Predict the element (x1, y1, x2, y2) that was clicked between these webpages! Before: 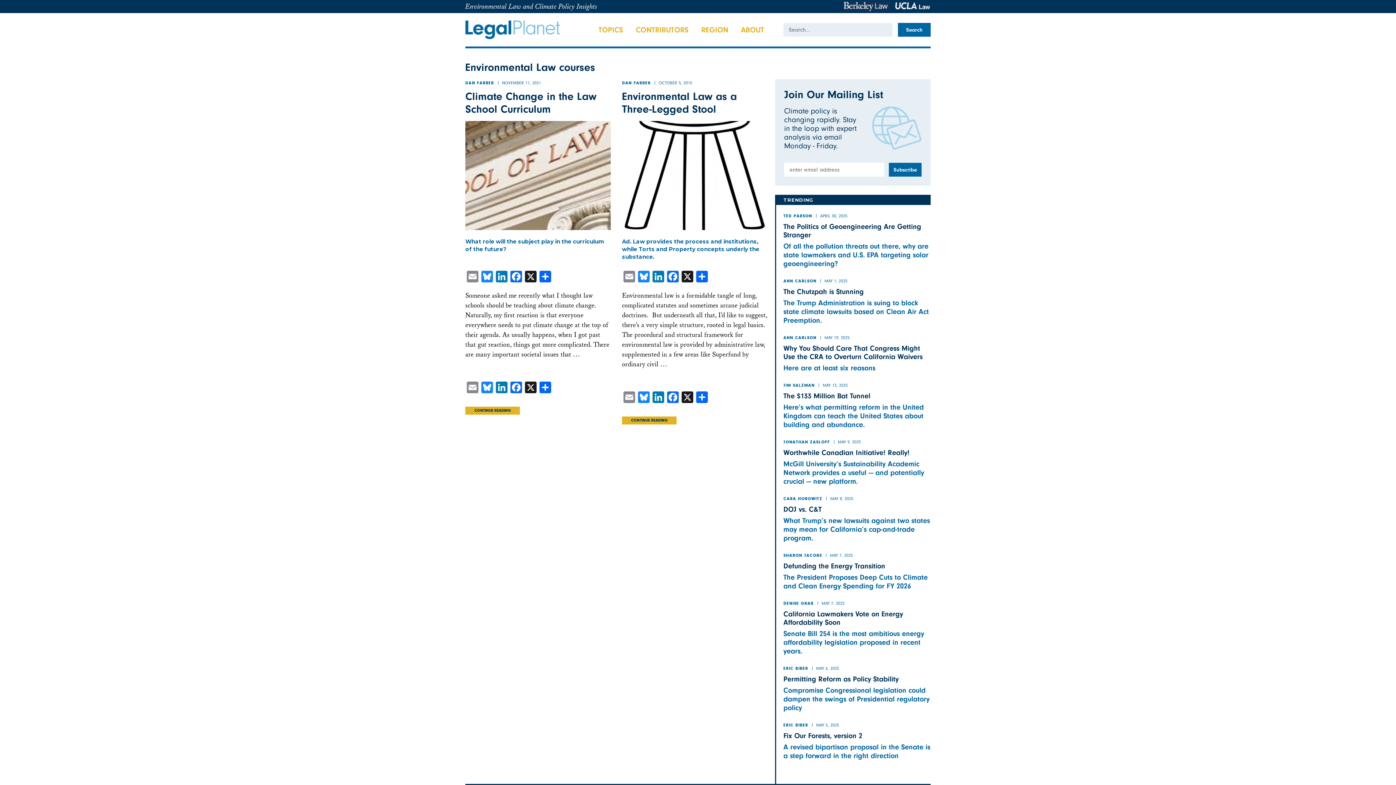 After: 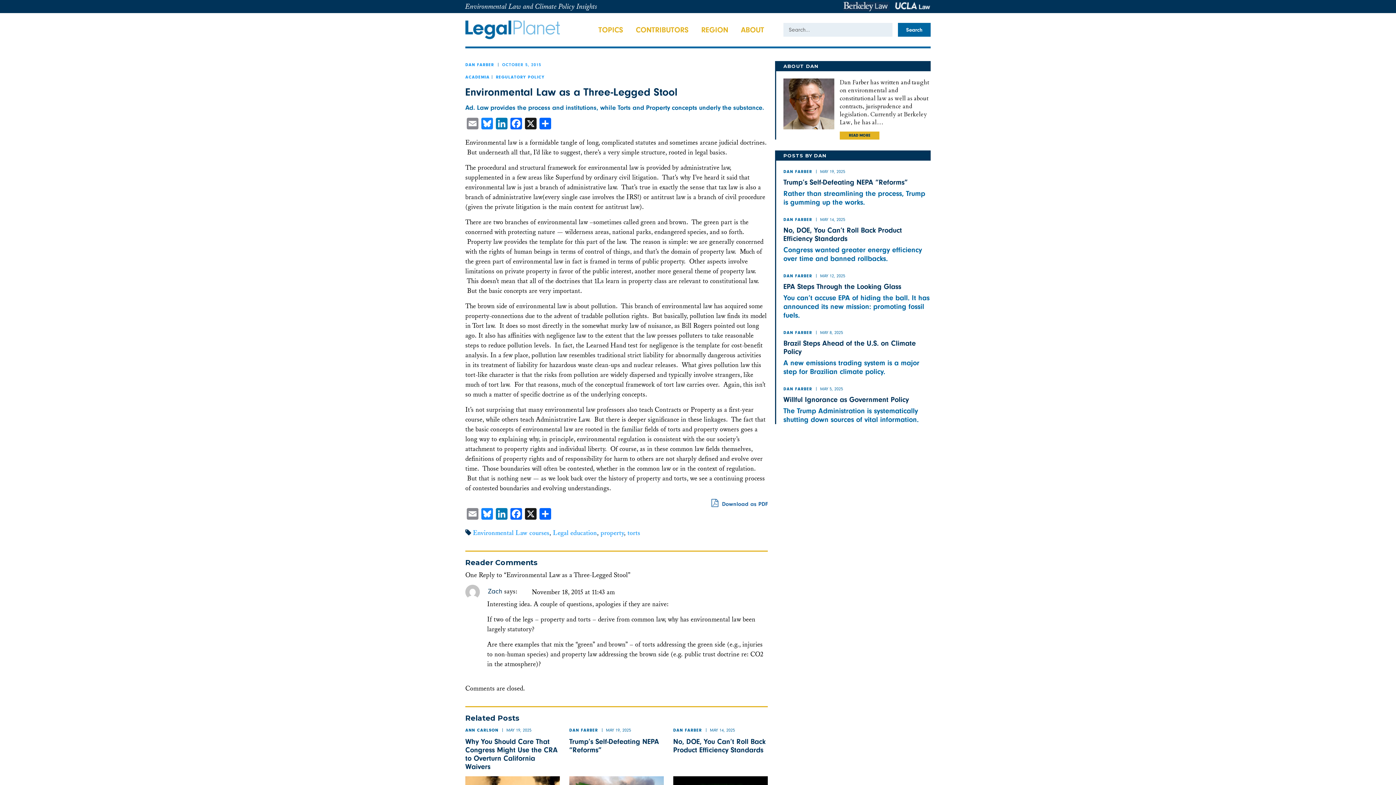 Action: label: Environmental Law as a Three-Legged Stool bbox: (622, 90, 737, 115)